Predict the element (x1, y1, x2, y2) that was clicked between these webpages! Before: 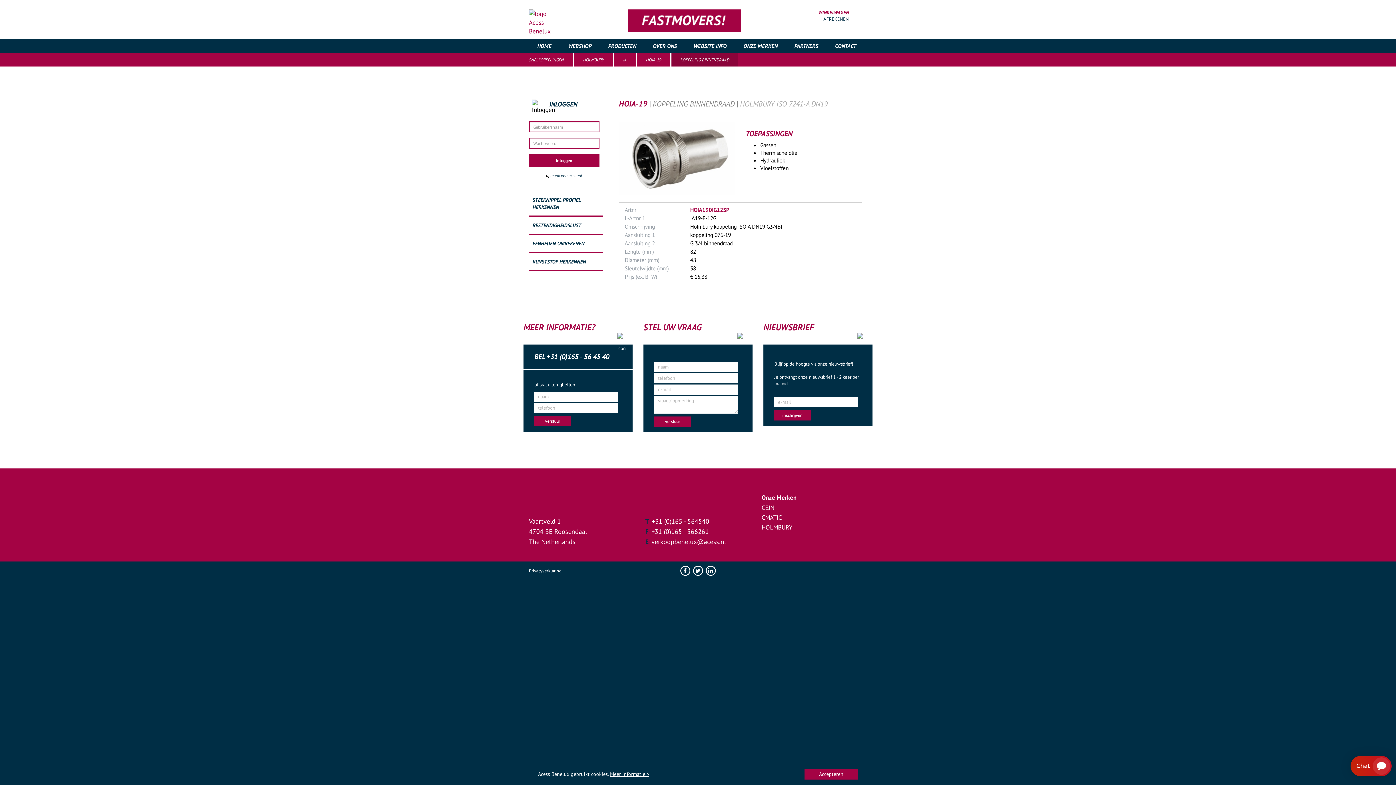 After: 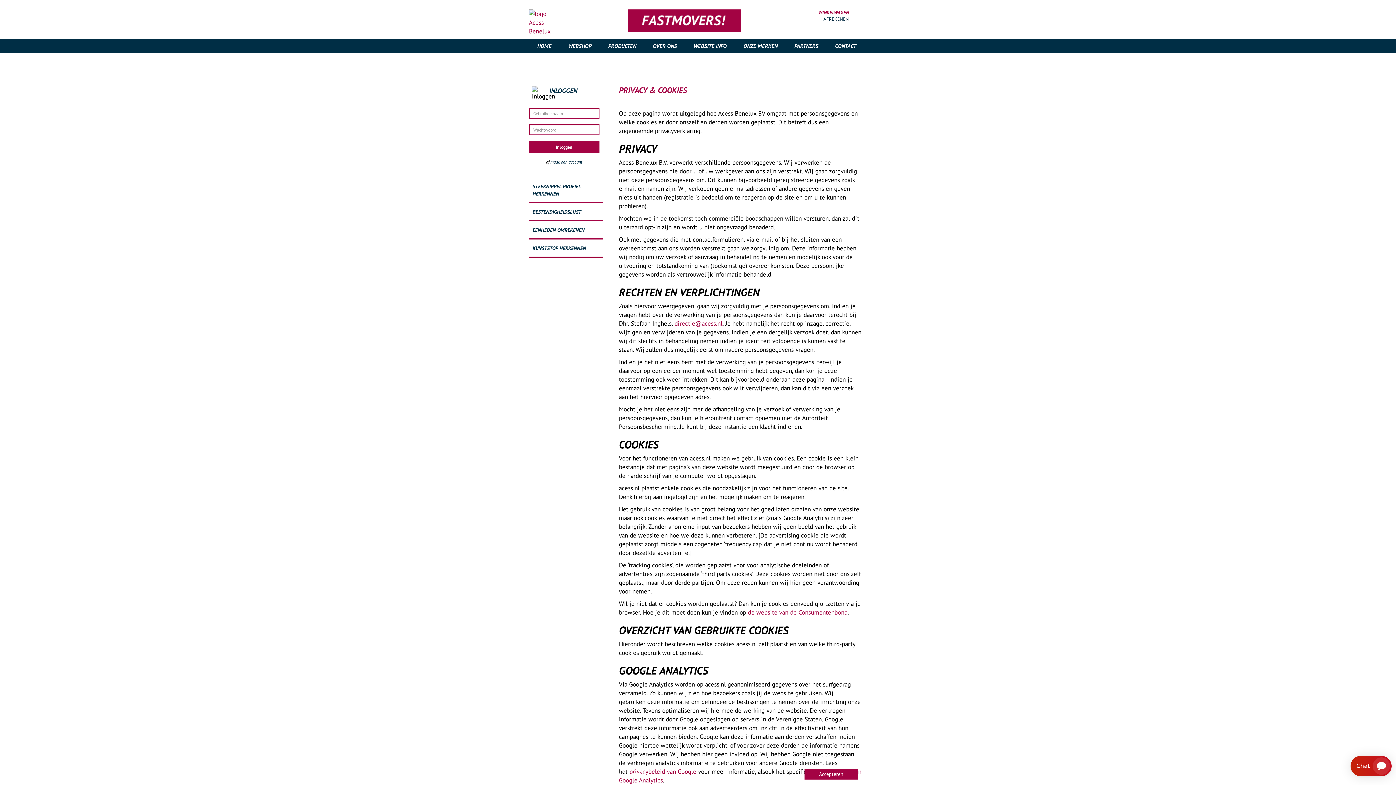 Action: label: Meer informatie > bbox: (610, 771, 649, 777)